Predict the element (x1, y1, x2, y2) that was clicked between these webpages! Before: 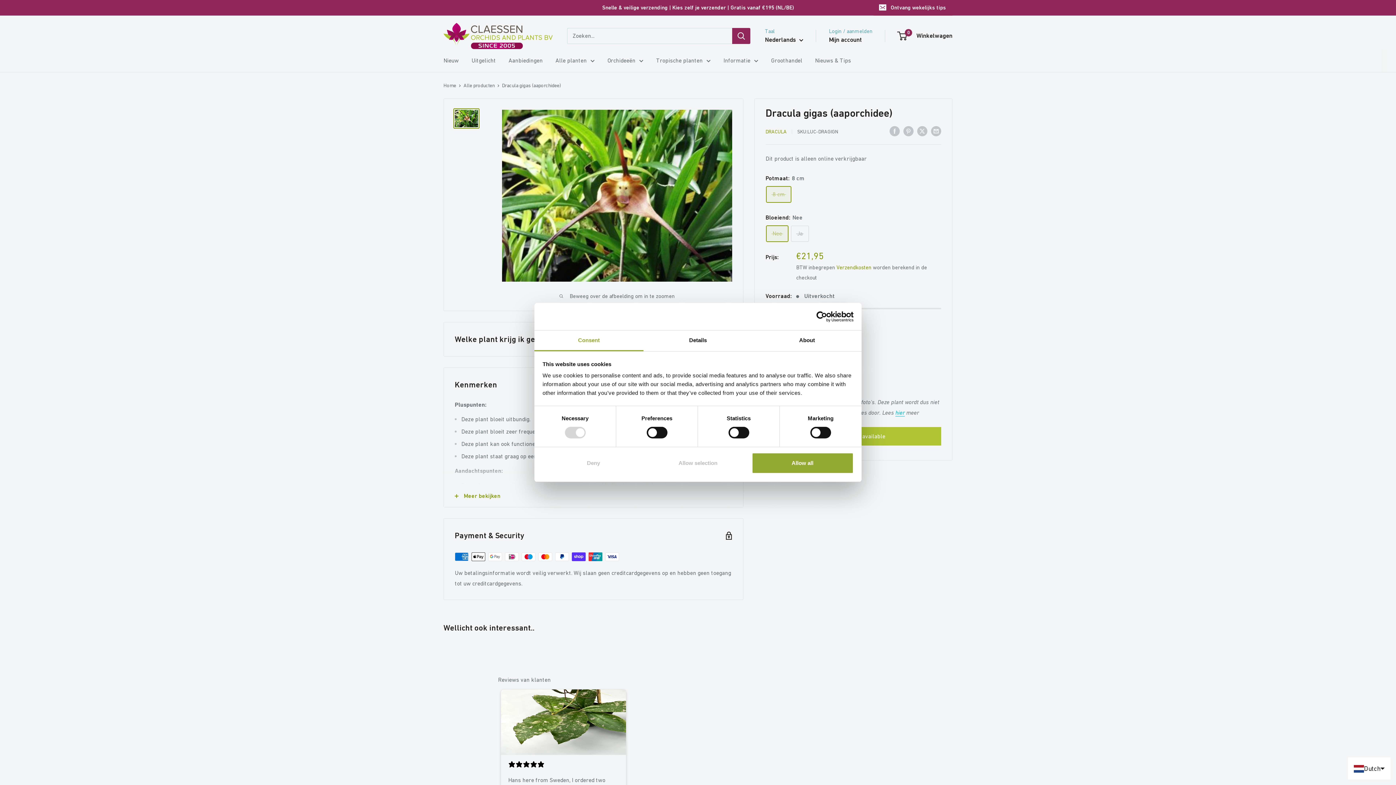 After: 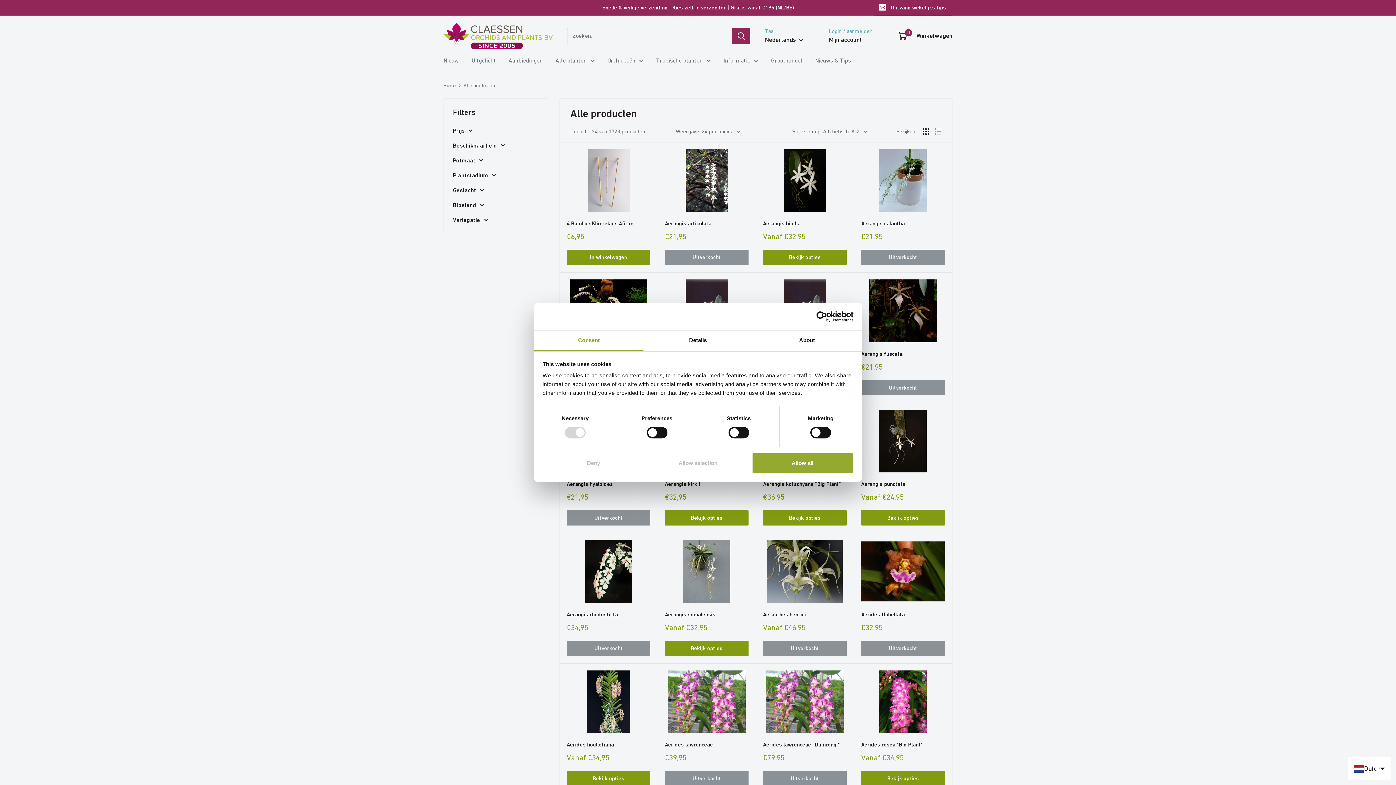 Action: bbox: (463, 82, 494, 88) label: Alle producten